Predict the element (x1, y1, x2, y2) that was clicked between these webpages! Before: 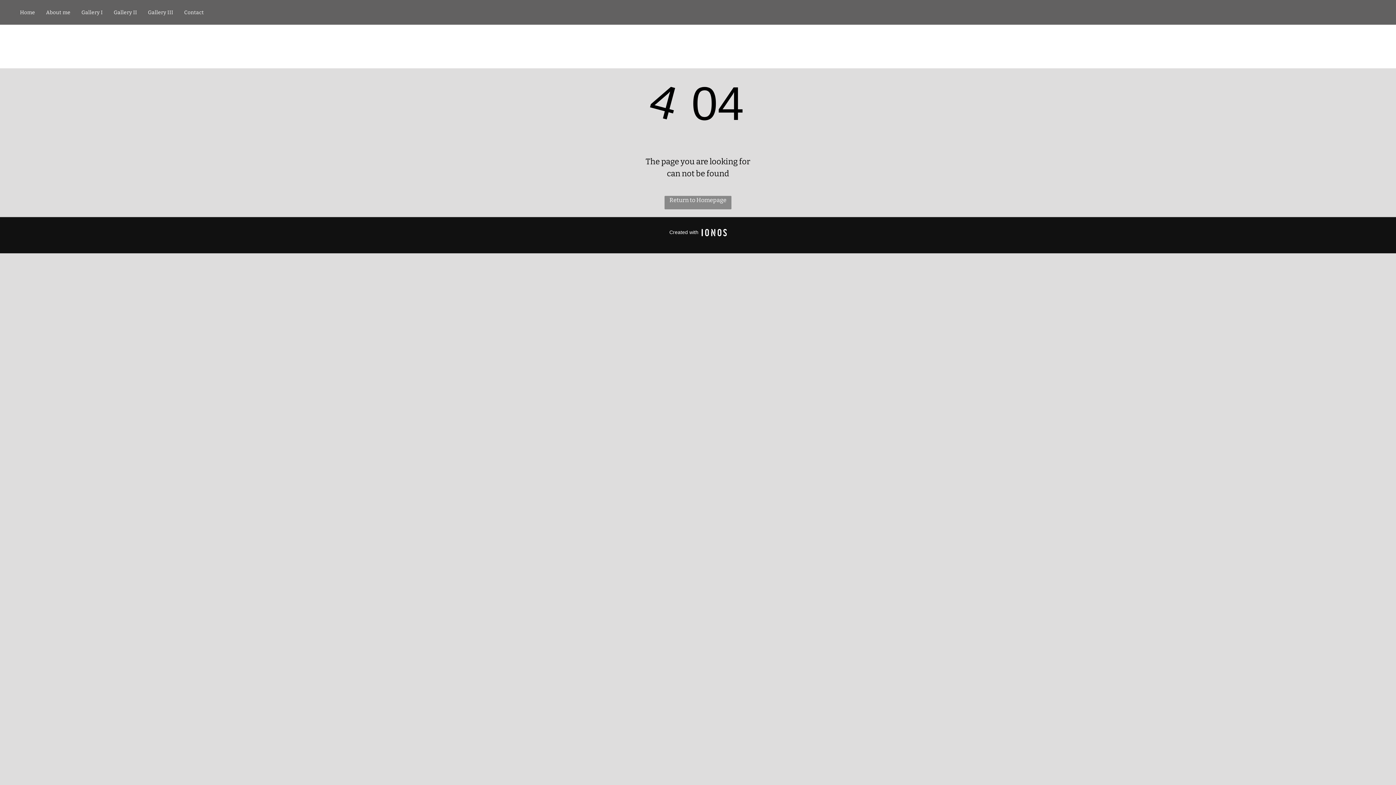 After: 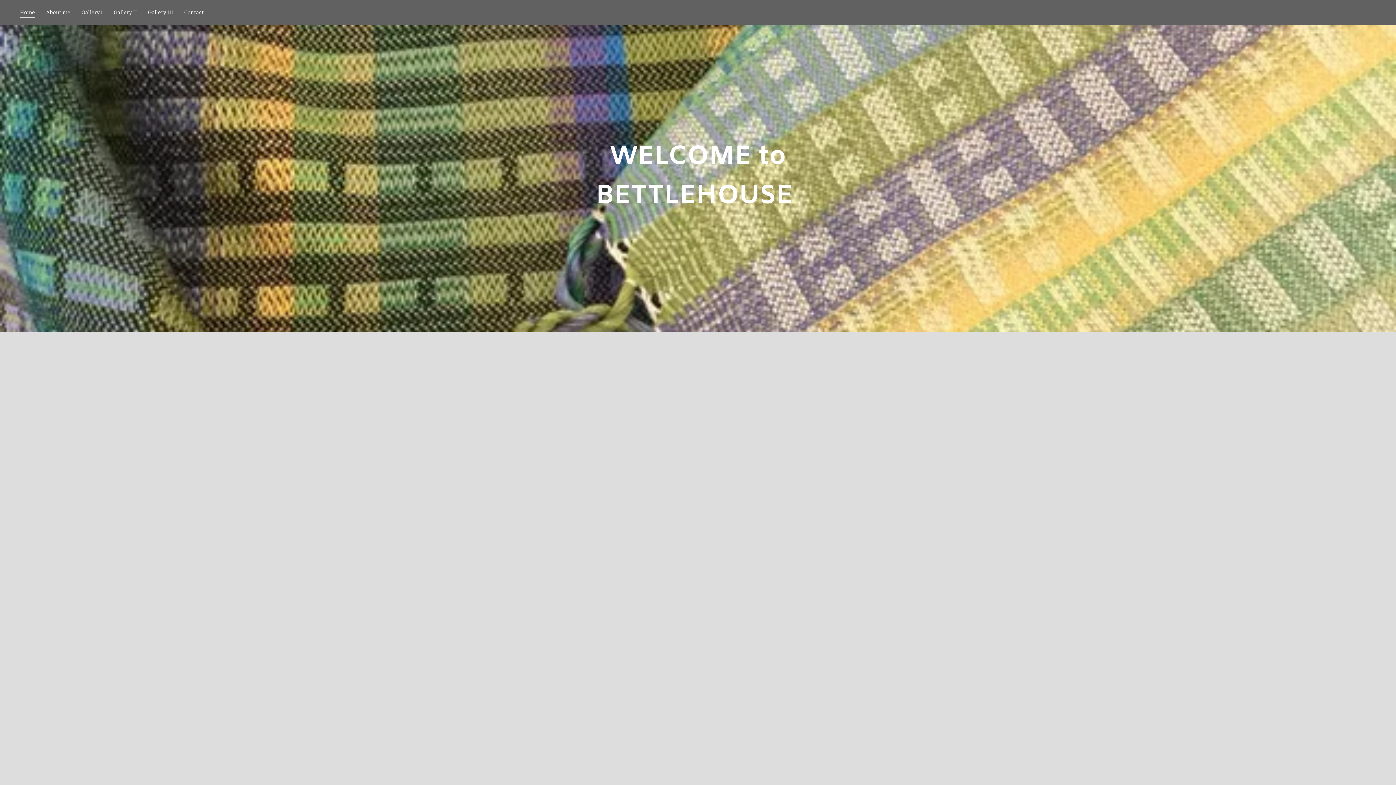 Action: label: Home bbox: (14, 6, 40, 18)